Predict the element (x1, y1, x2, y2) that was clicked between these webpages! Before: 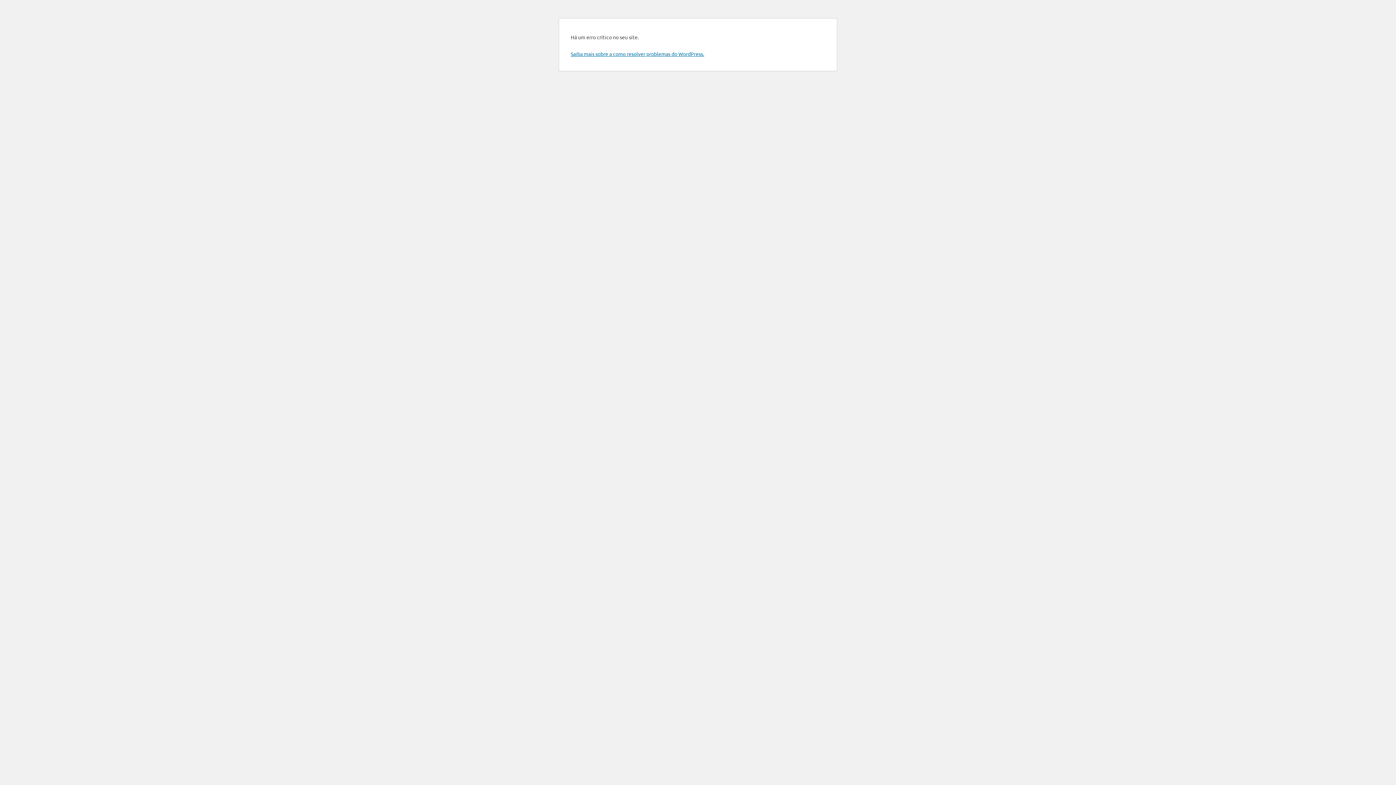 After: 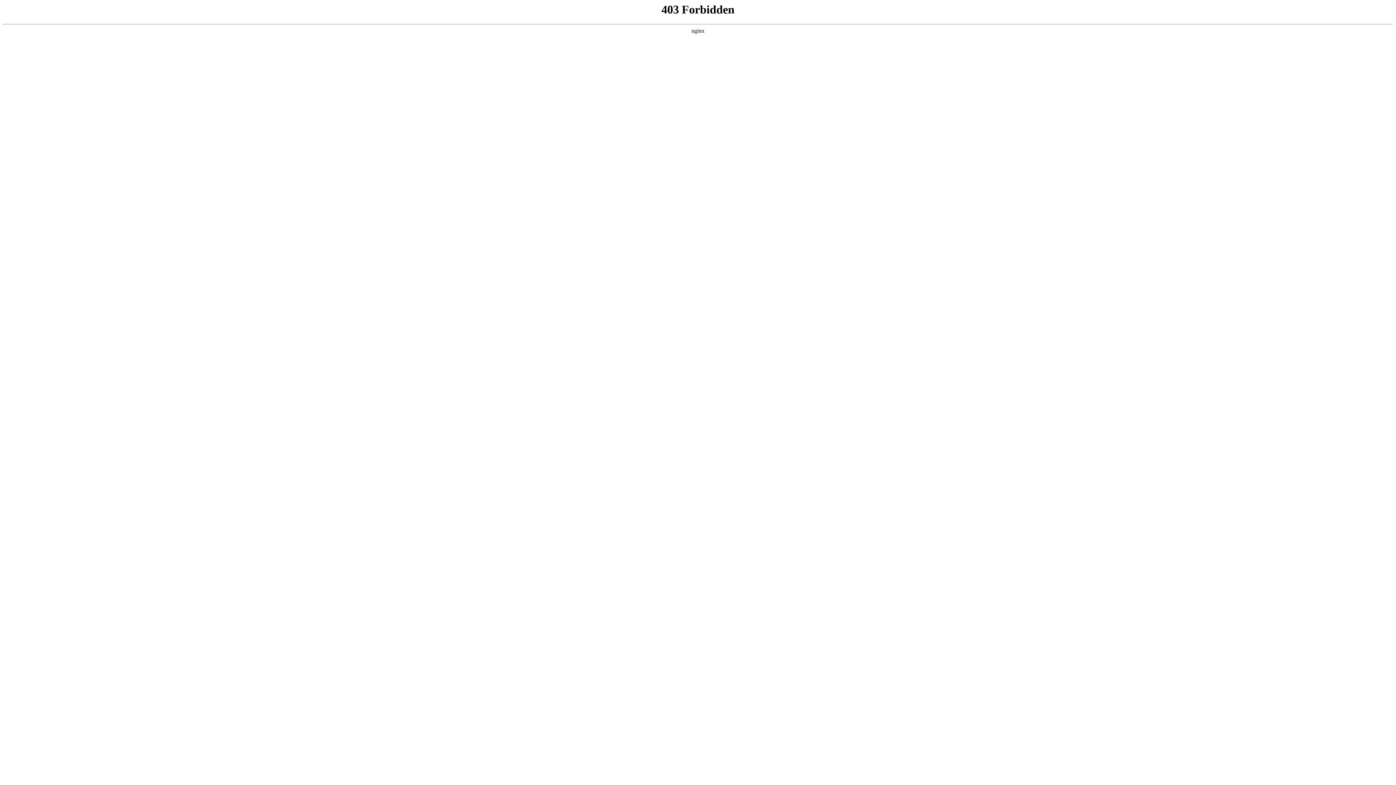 Action: bbox: (570, 50, 704, 57) label: Saiba mais sobre a como resolver problemas do WordPress.